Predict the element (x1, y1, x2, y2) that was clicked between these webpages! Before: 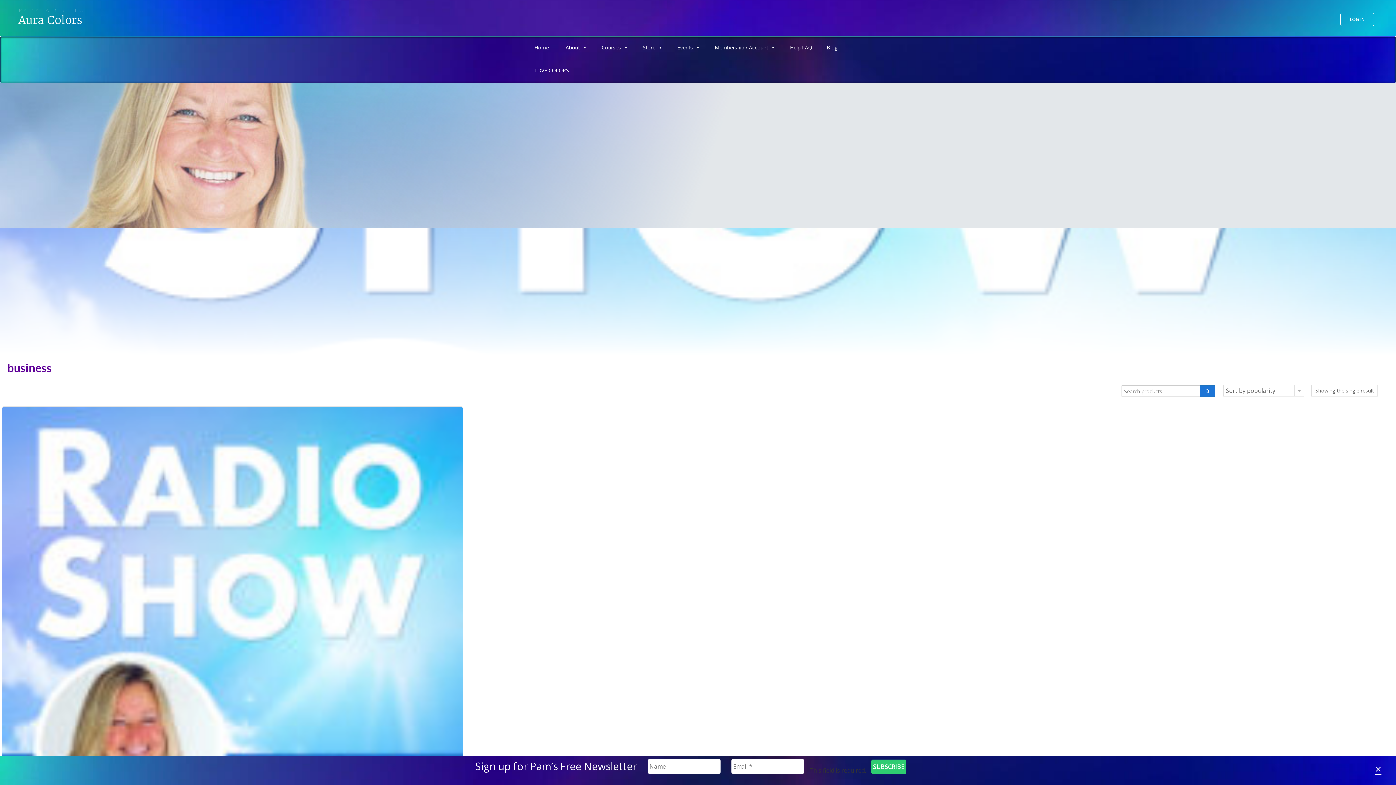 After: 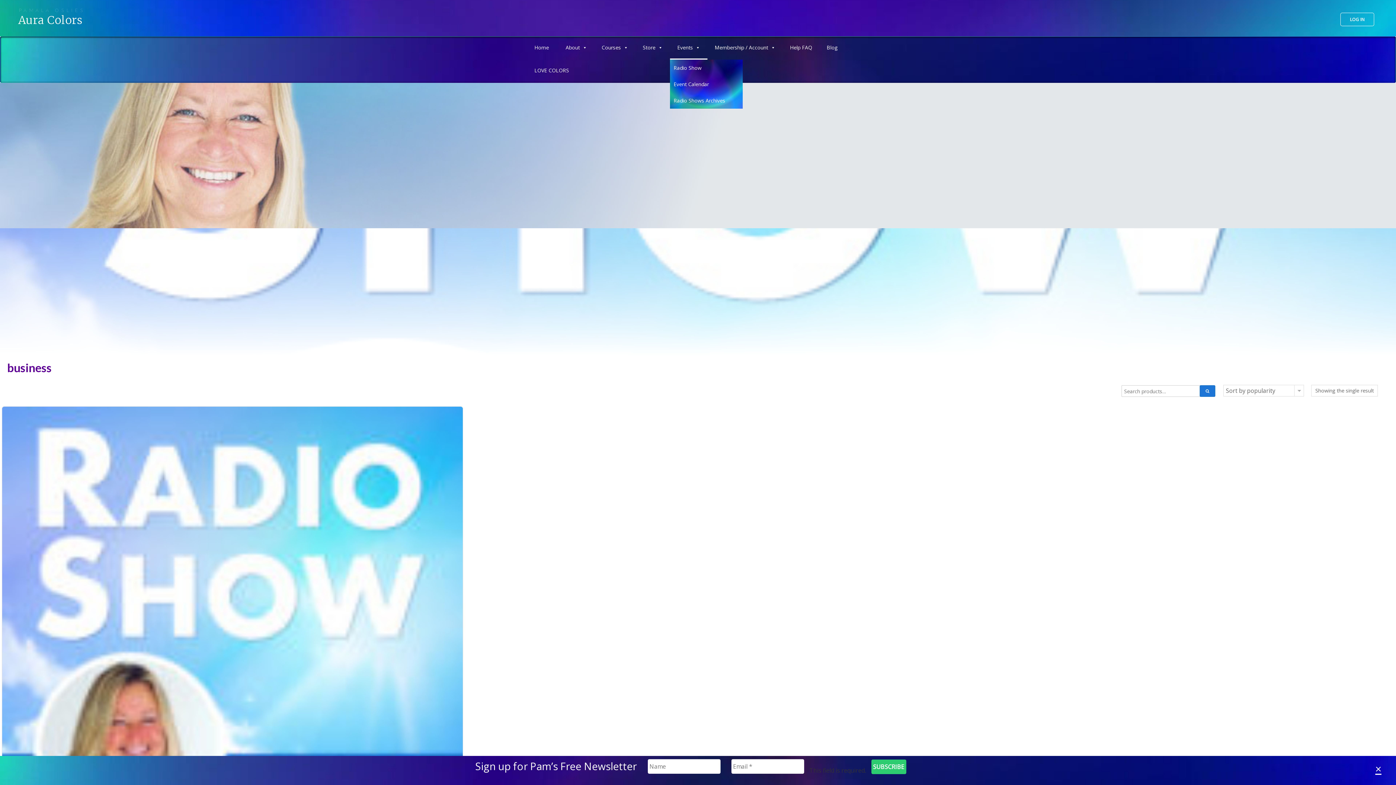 Action: bbox: (670, 36, 707, 59) label: Events